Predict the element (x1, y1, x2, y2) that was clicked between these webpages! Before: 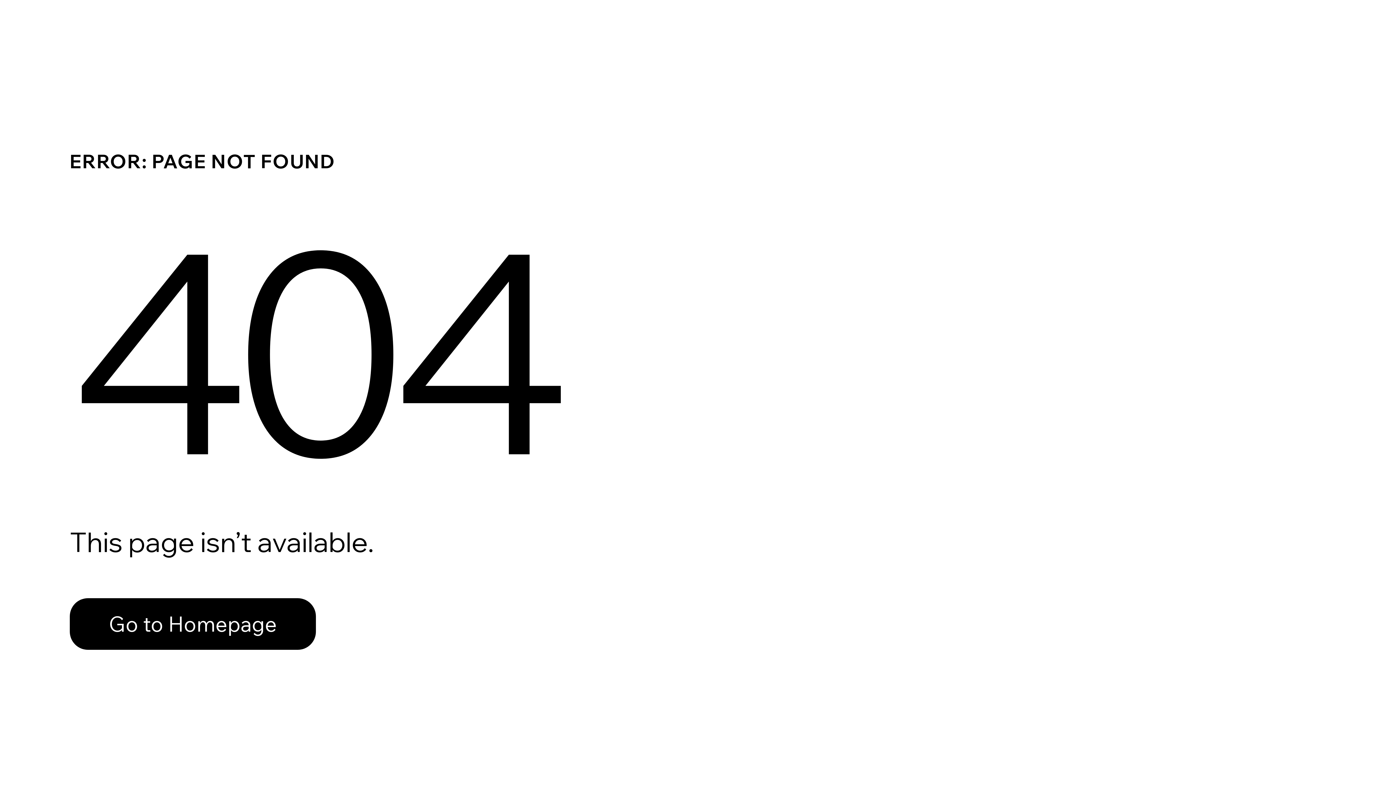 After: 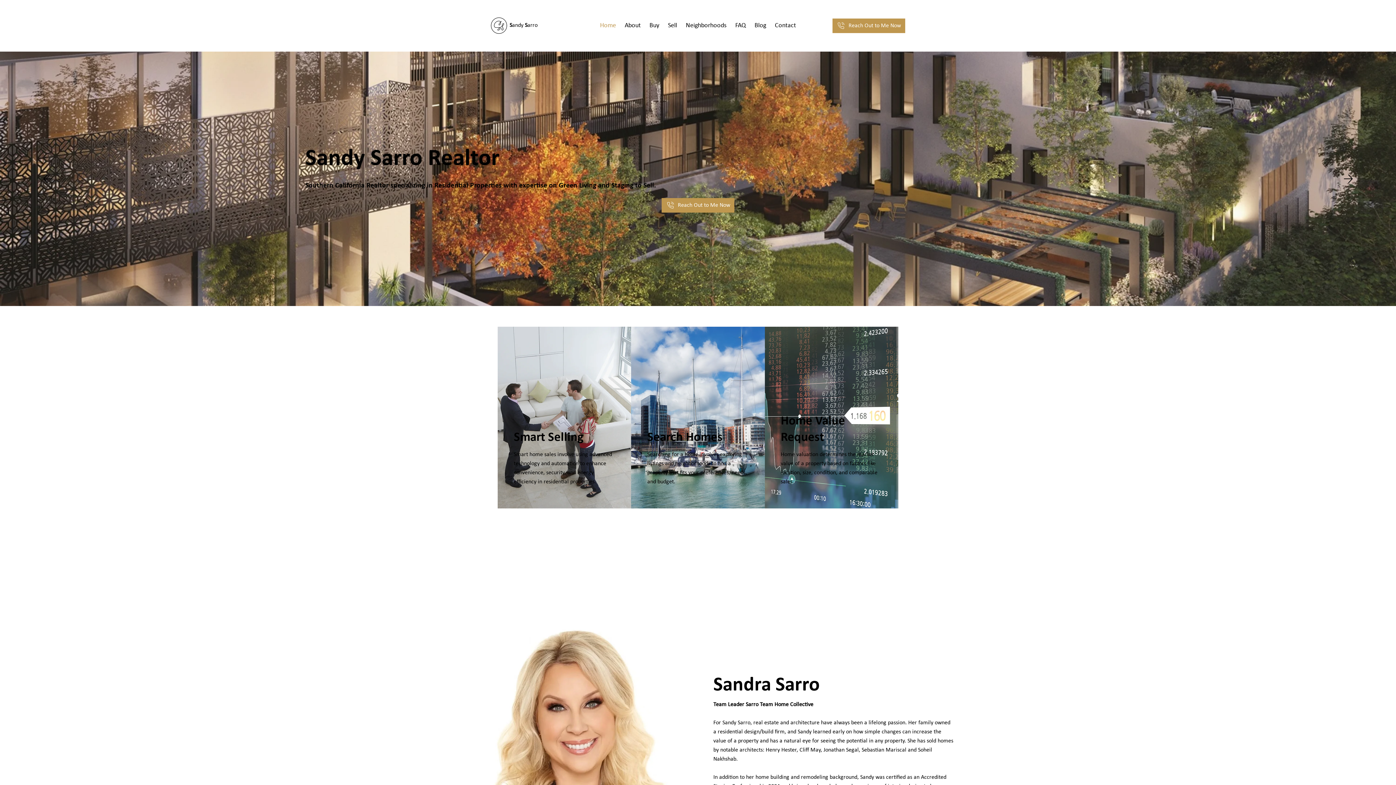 Action: bbox: (69, 598, 316, 650) label: Go to Homepage